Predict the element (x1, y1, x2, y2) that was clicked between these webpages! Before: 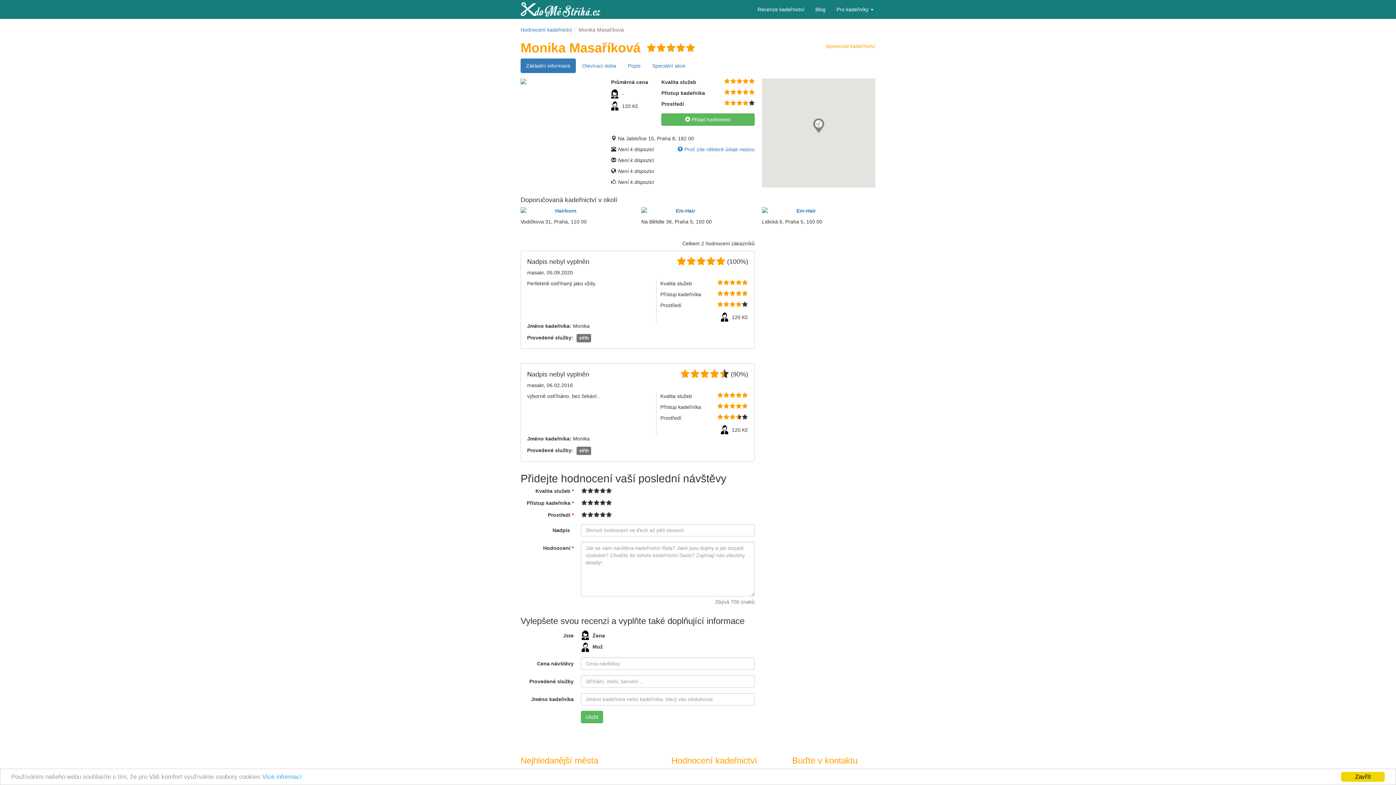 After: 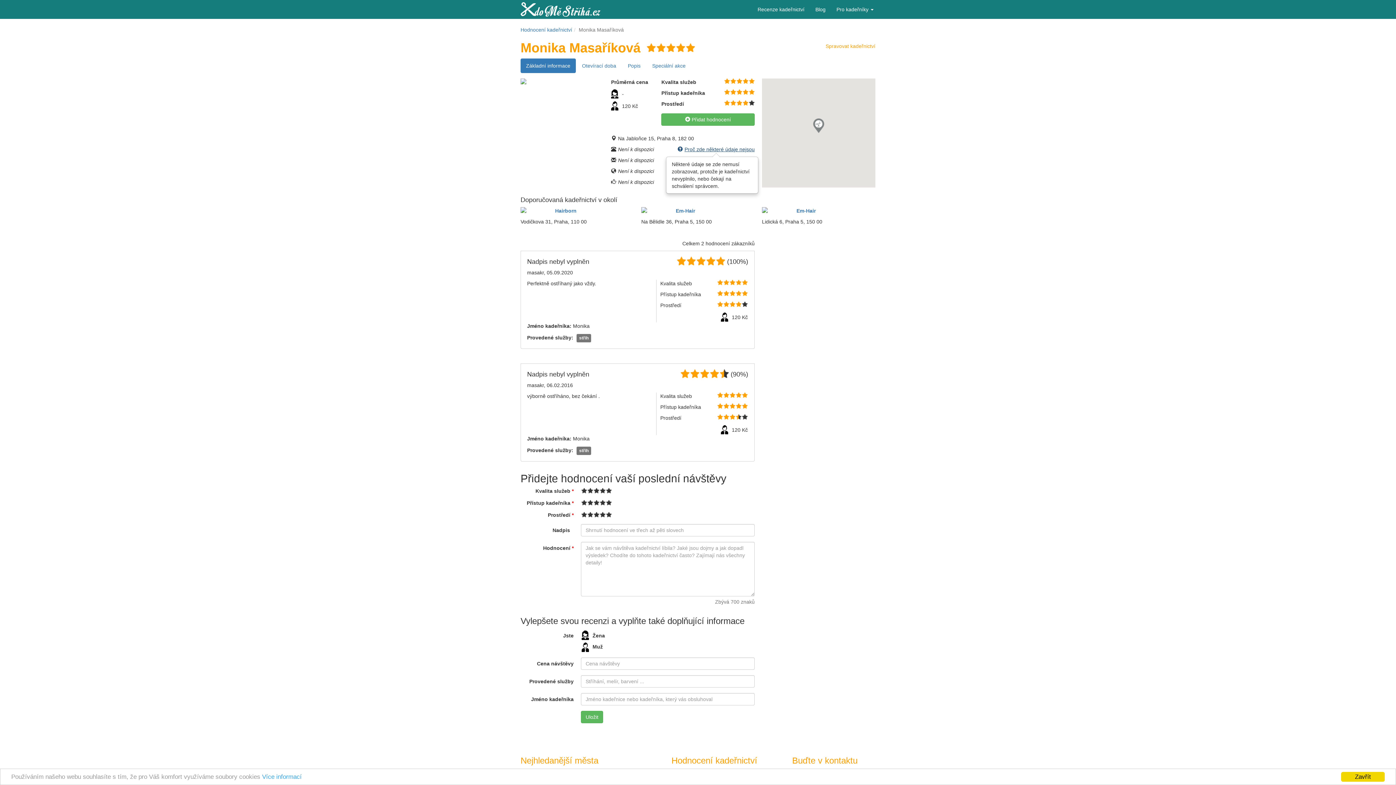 Action: bbox: (677, 145, 754, 153) label: Proč zde některé údaje nejsou